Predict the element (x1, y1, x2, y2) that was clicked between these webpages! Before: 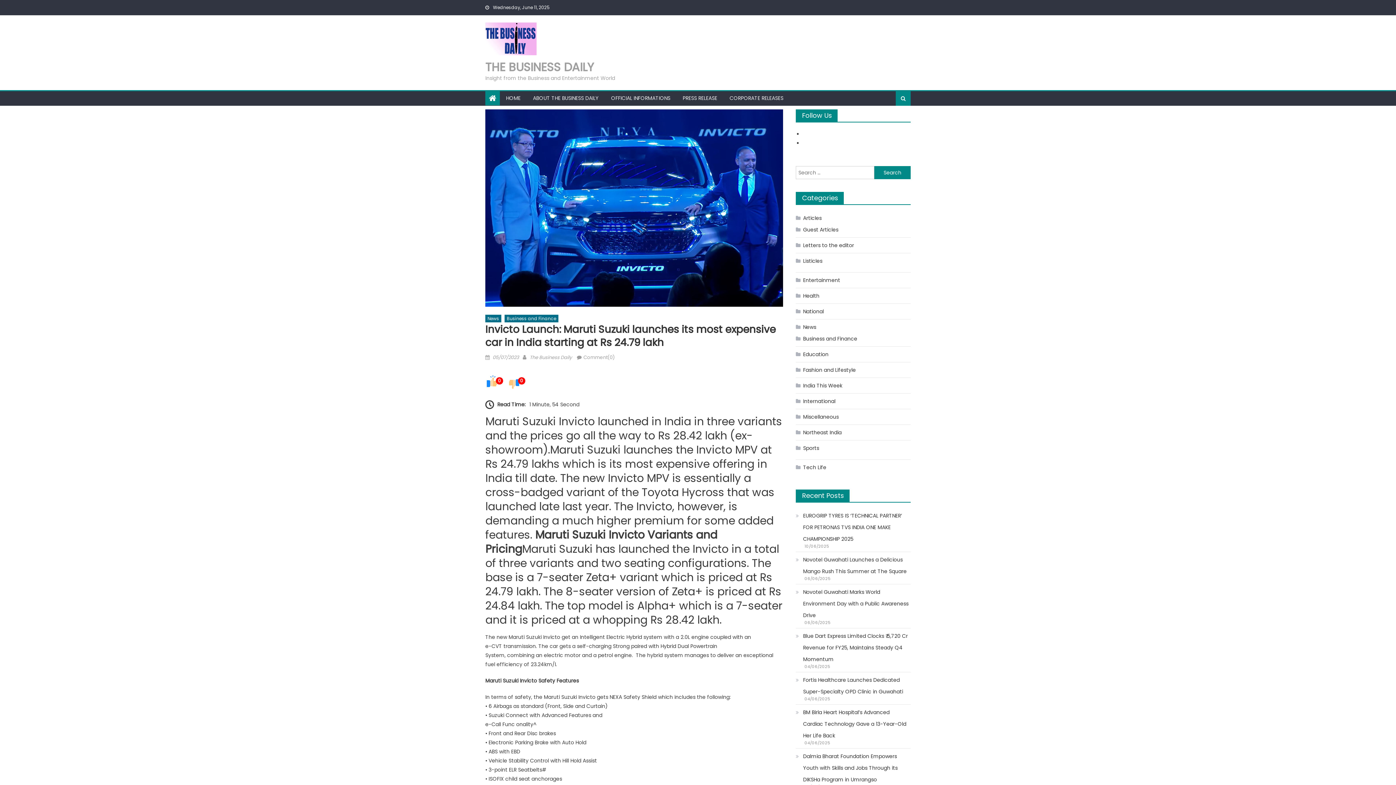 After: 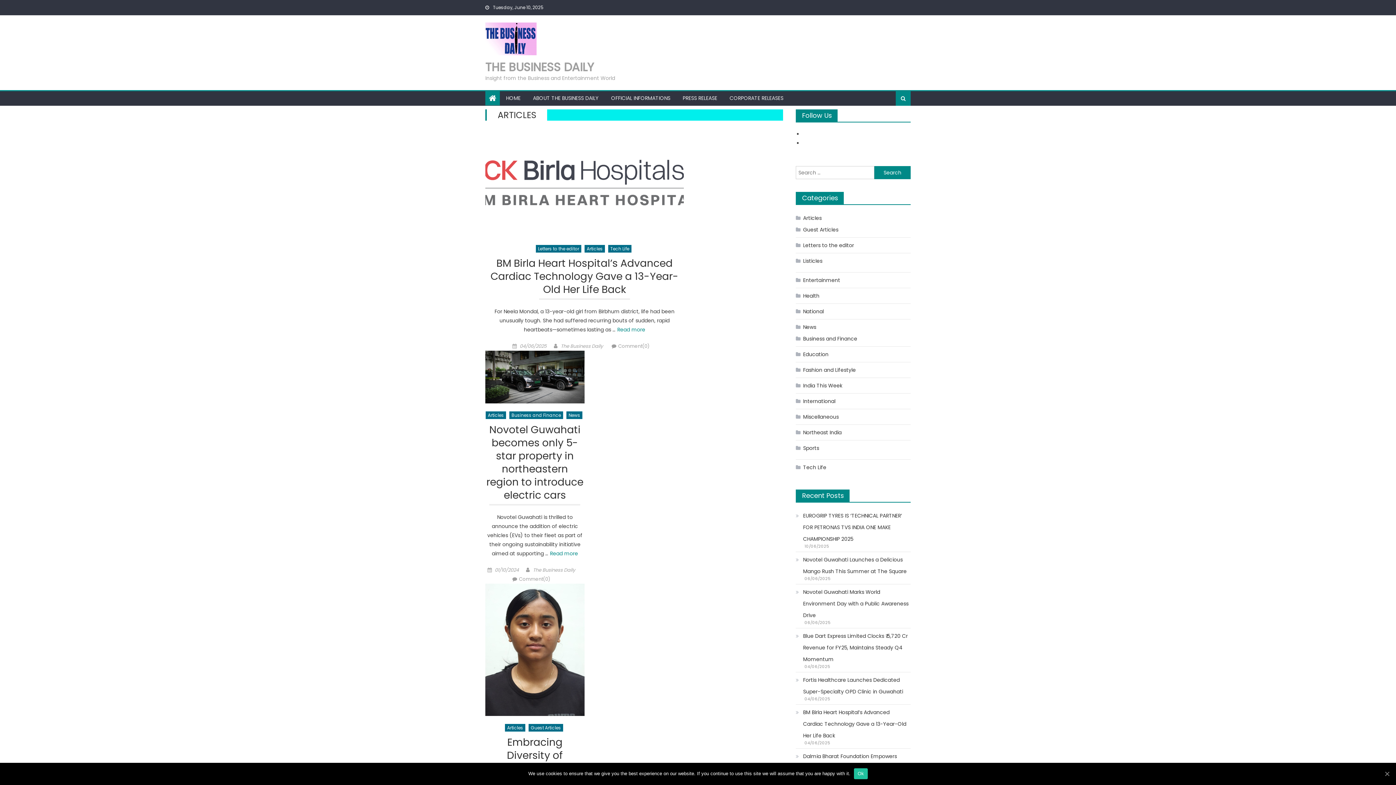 Action: label: Articles bbox: (796, 212, 821, 224)